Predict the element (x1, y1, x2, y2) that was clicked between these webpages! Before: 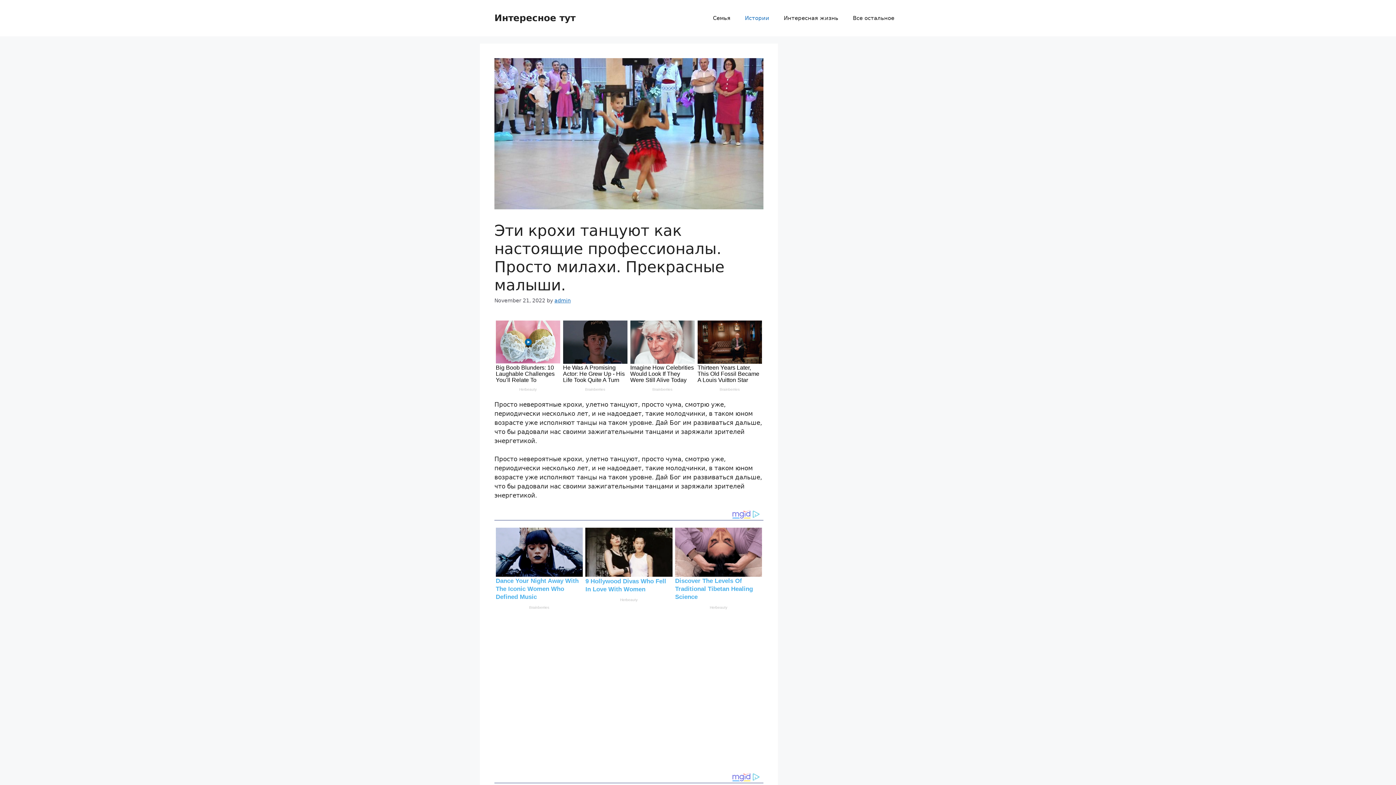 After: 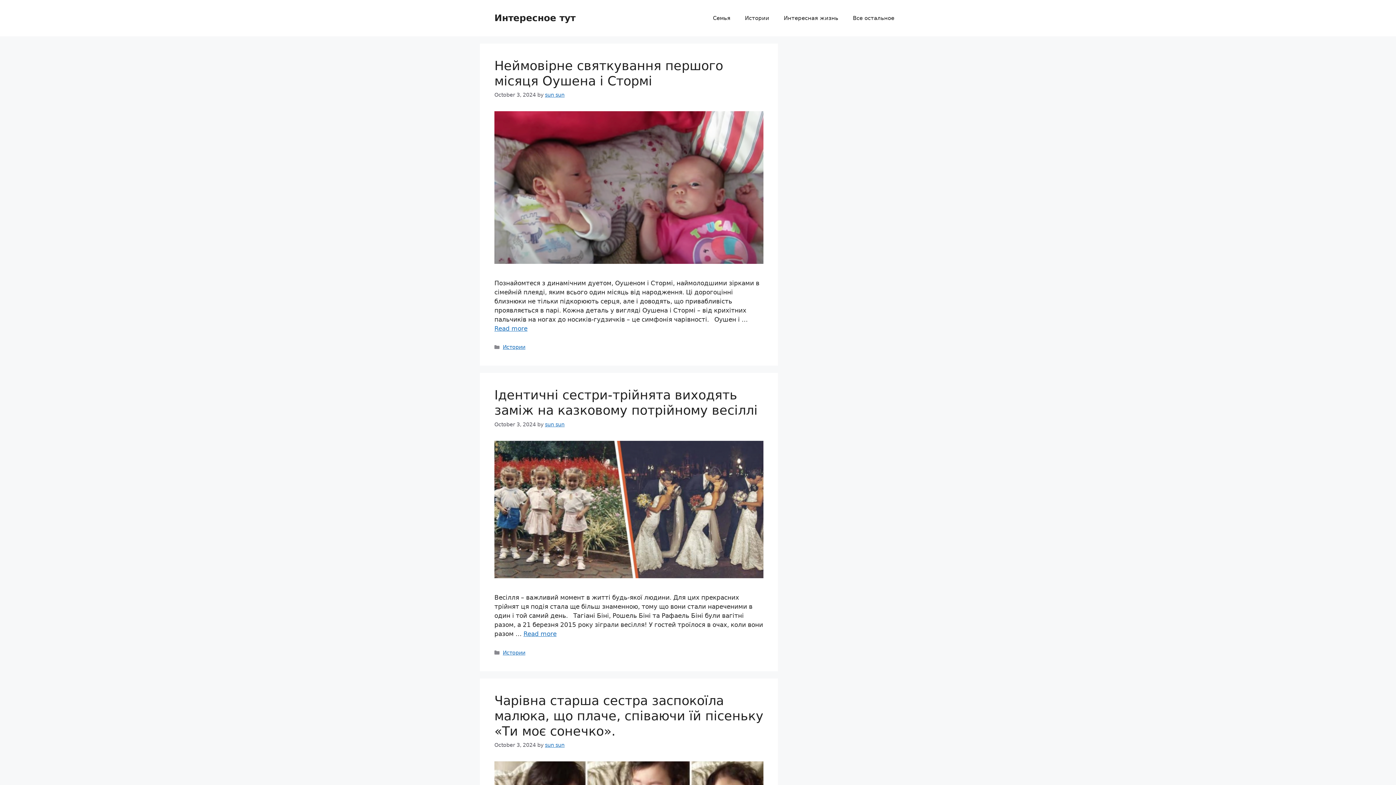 Action: label: Интересное тут bbox: (494, 12, 575, 23)